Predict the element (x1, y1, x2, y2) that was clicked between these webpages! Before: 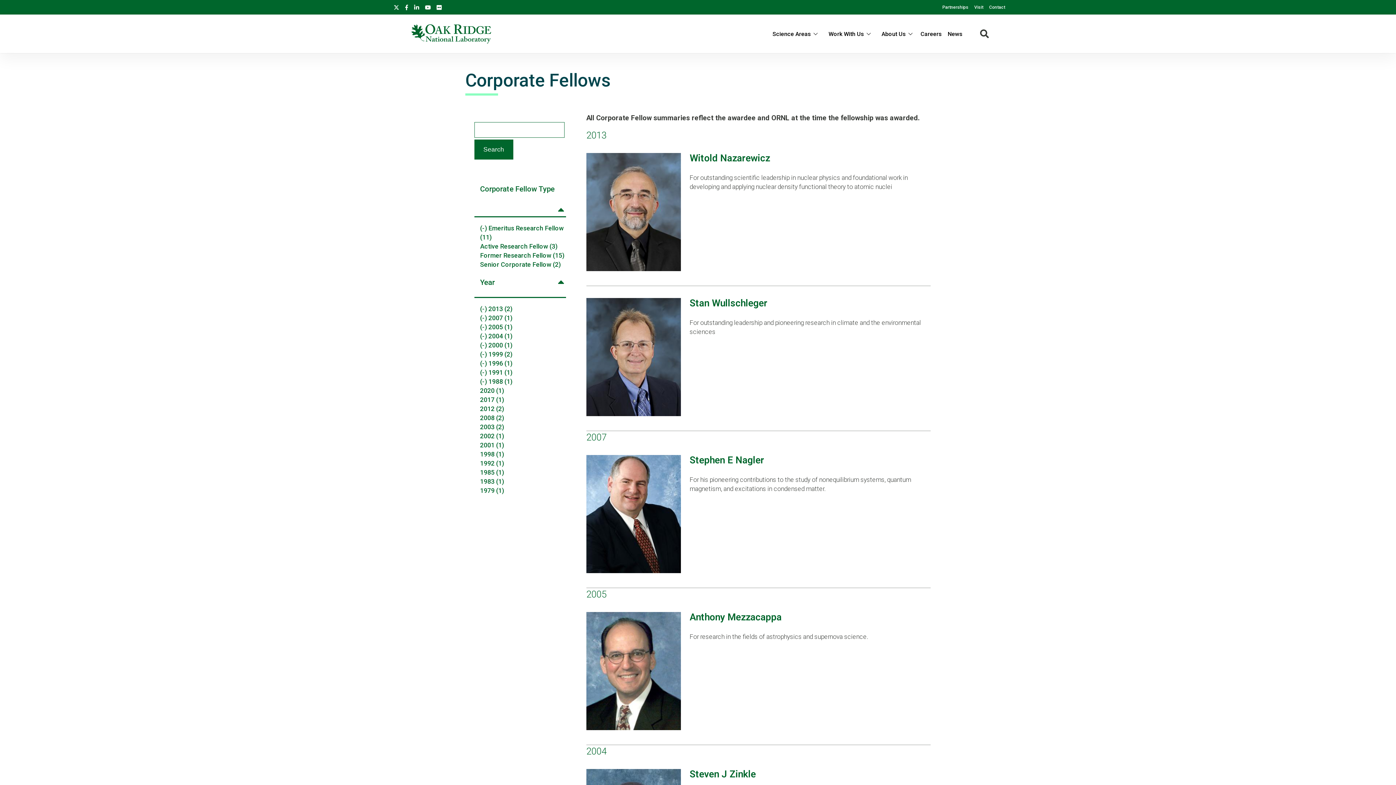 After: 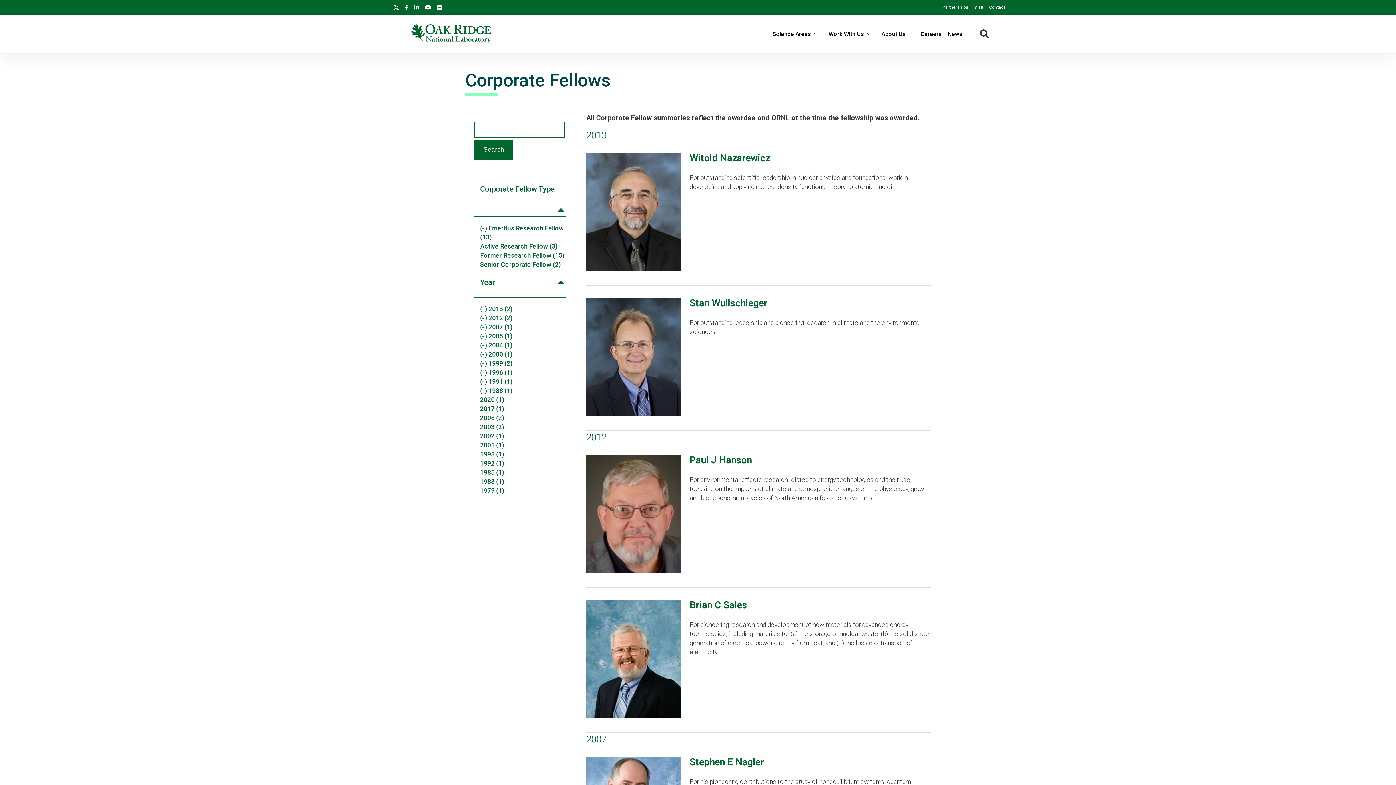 Action: bbox: (480, 405, 504, 412) label: 2012 (2)